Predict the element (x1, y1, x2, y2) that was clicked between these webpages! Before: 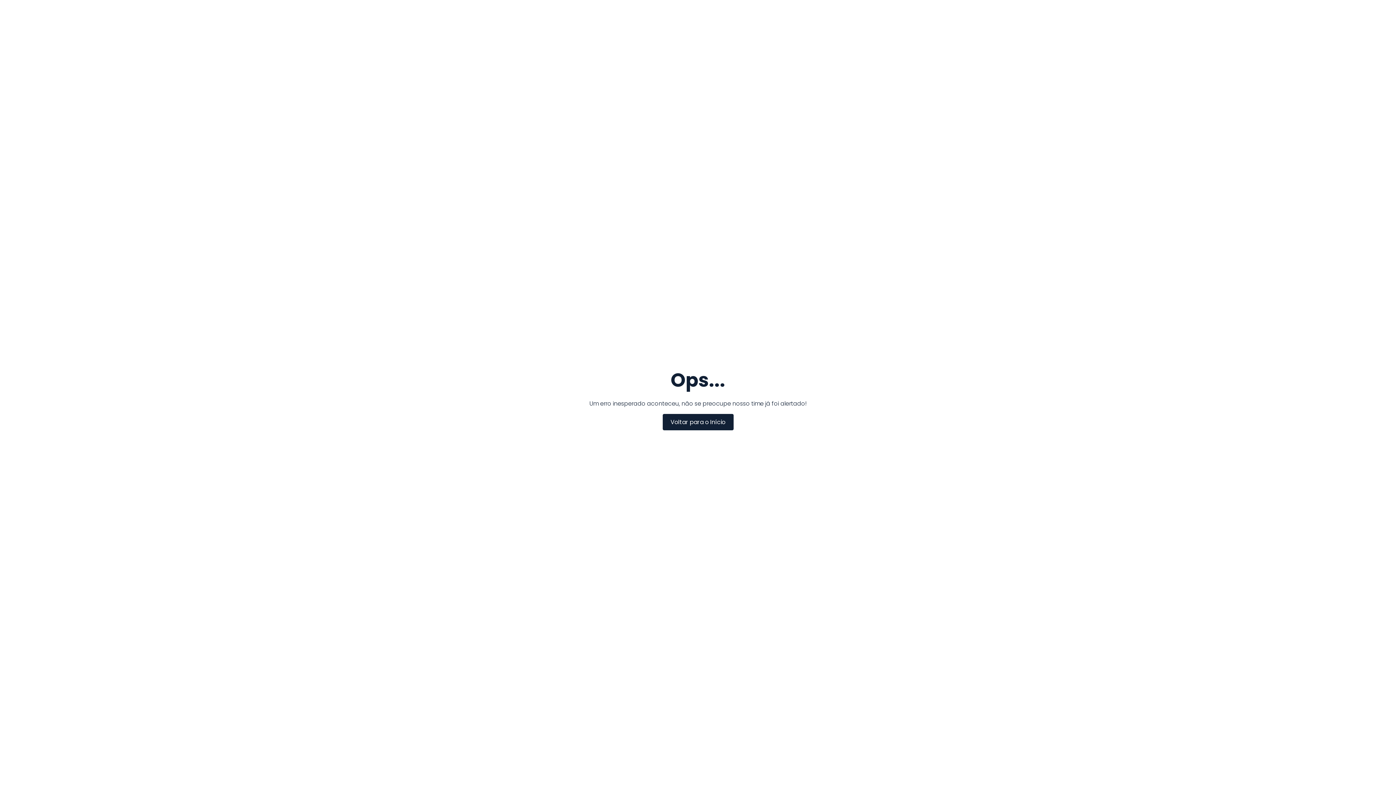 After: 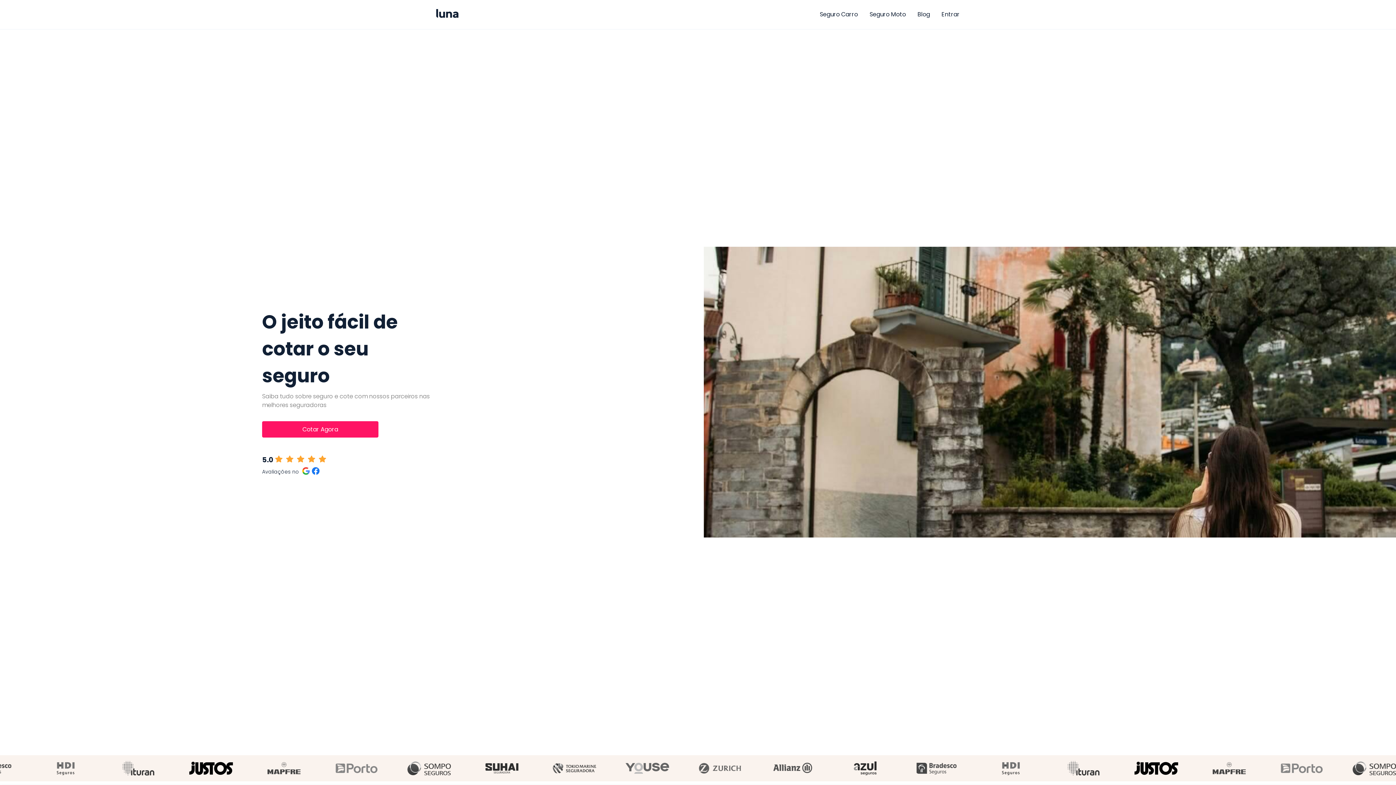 Action: bbox: (662, 414, 733, 430) label: Voltar para o Início